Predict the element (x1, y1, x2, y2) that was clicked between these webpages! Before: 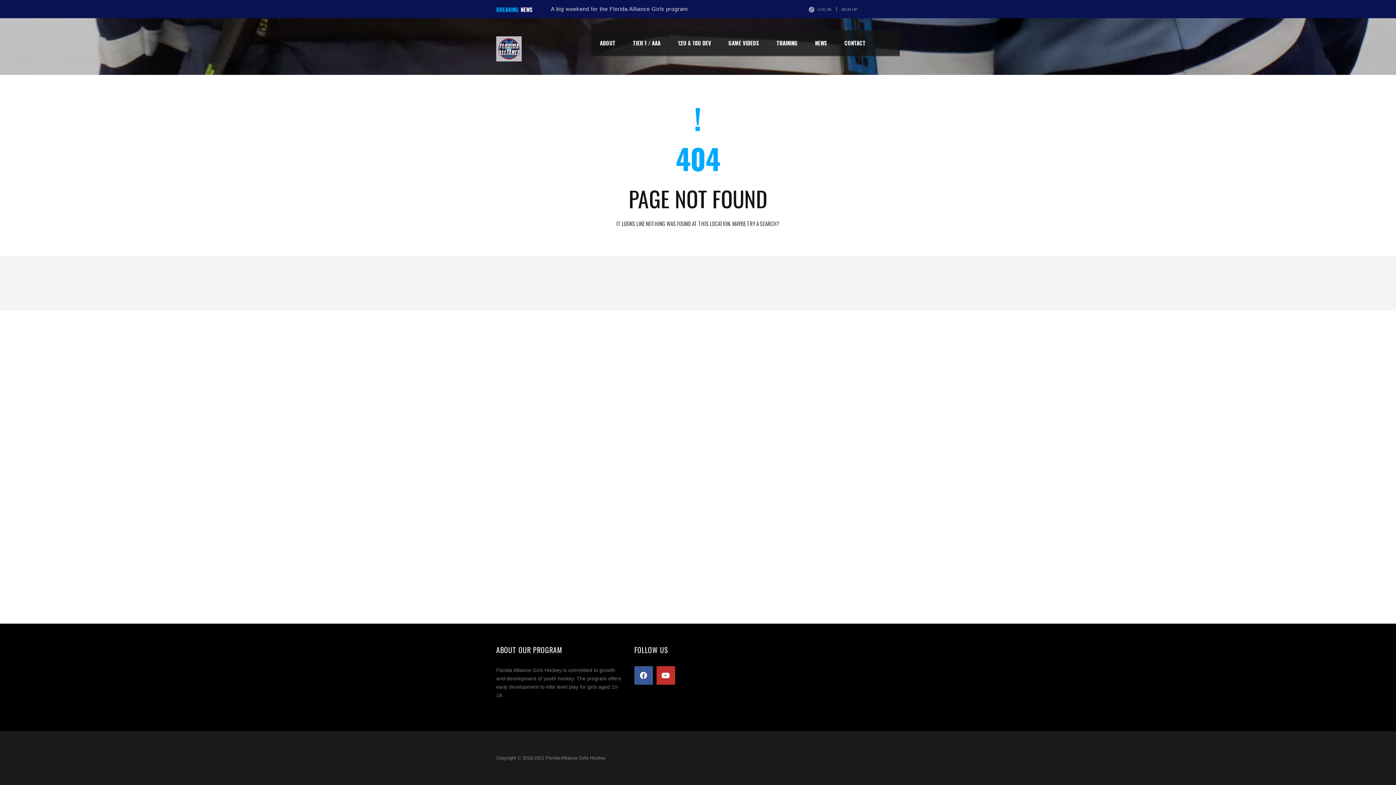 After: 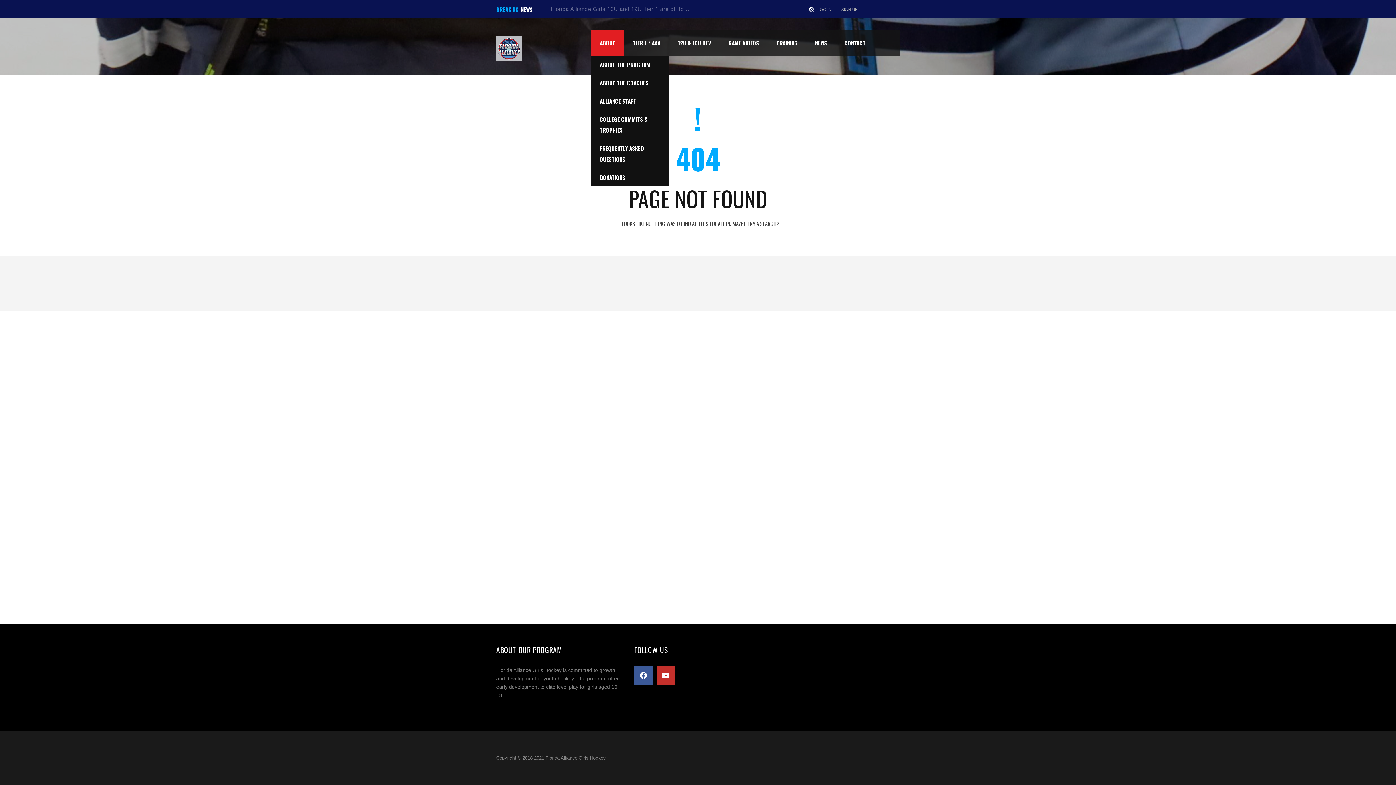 Action: label: ABOUT bbox: (591, 30, 624, 55)